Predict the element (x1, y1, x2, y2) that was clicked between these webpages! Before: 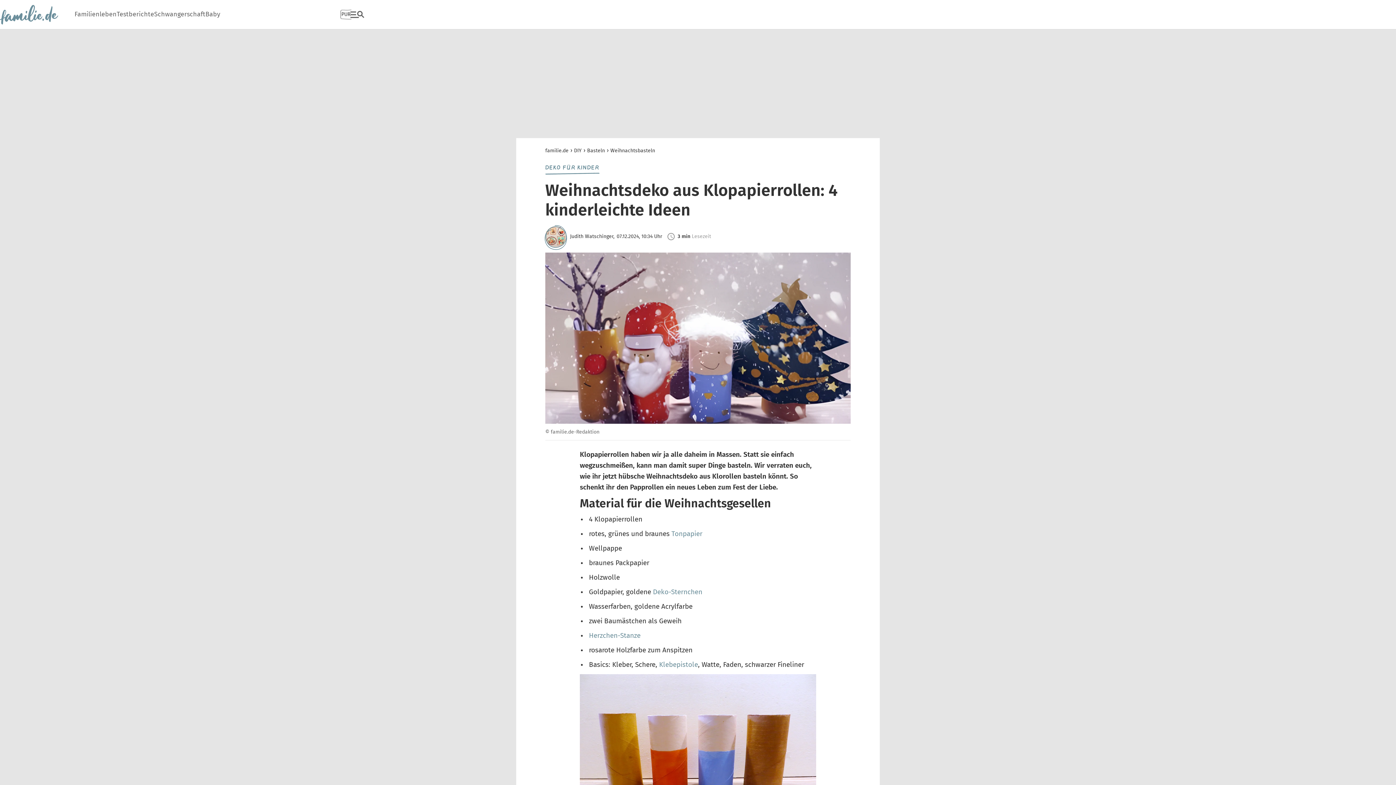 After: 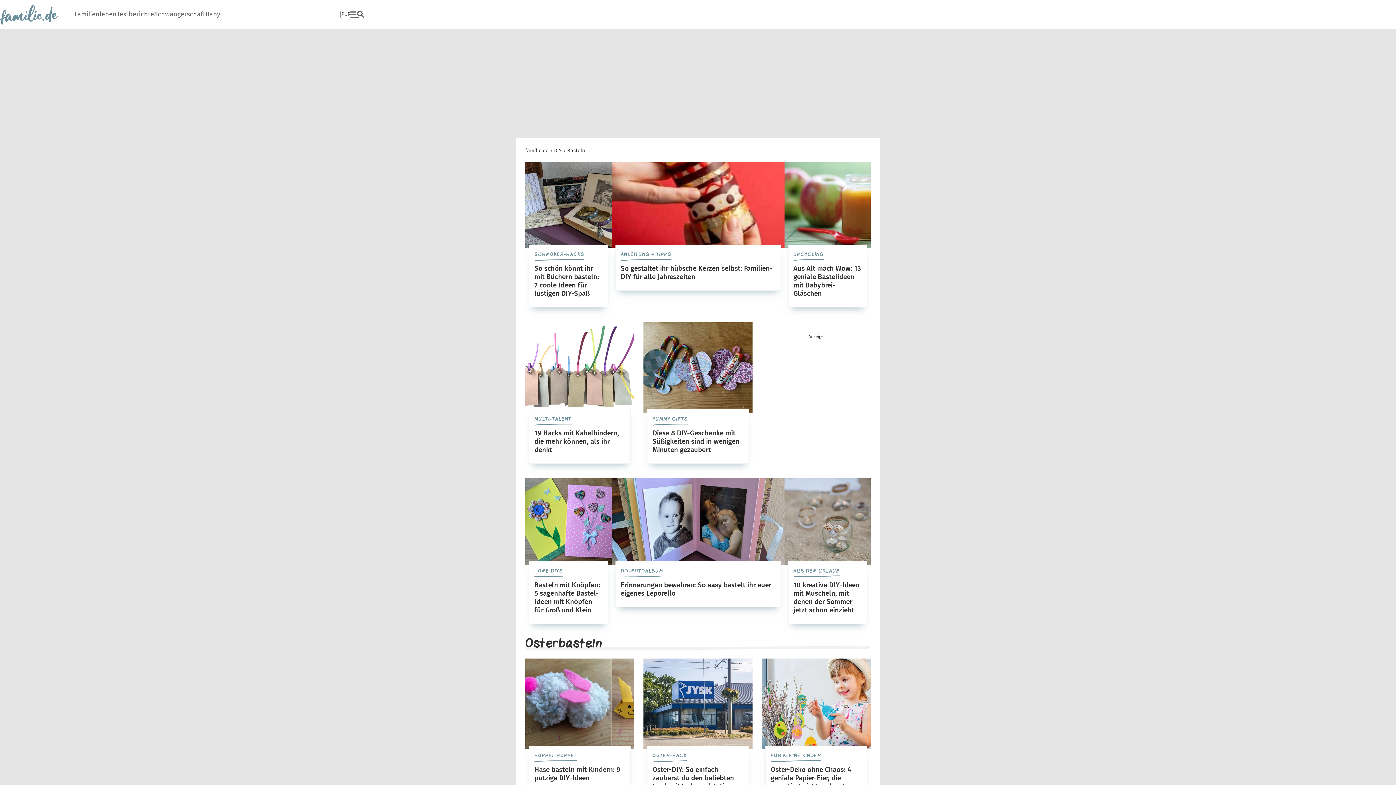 Action: label: Basteln bbox: (587, 148, 605, 153)